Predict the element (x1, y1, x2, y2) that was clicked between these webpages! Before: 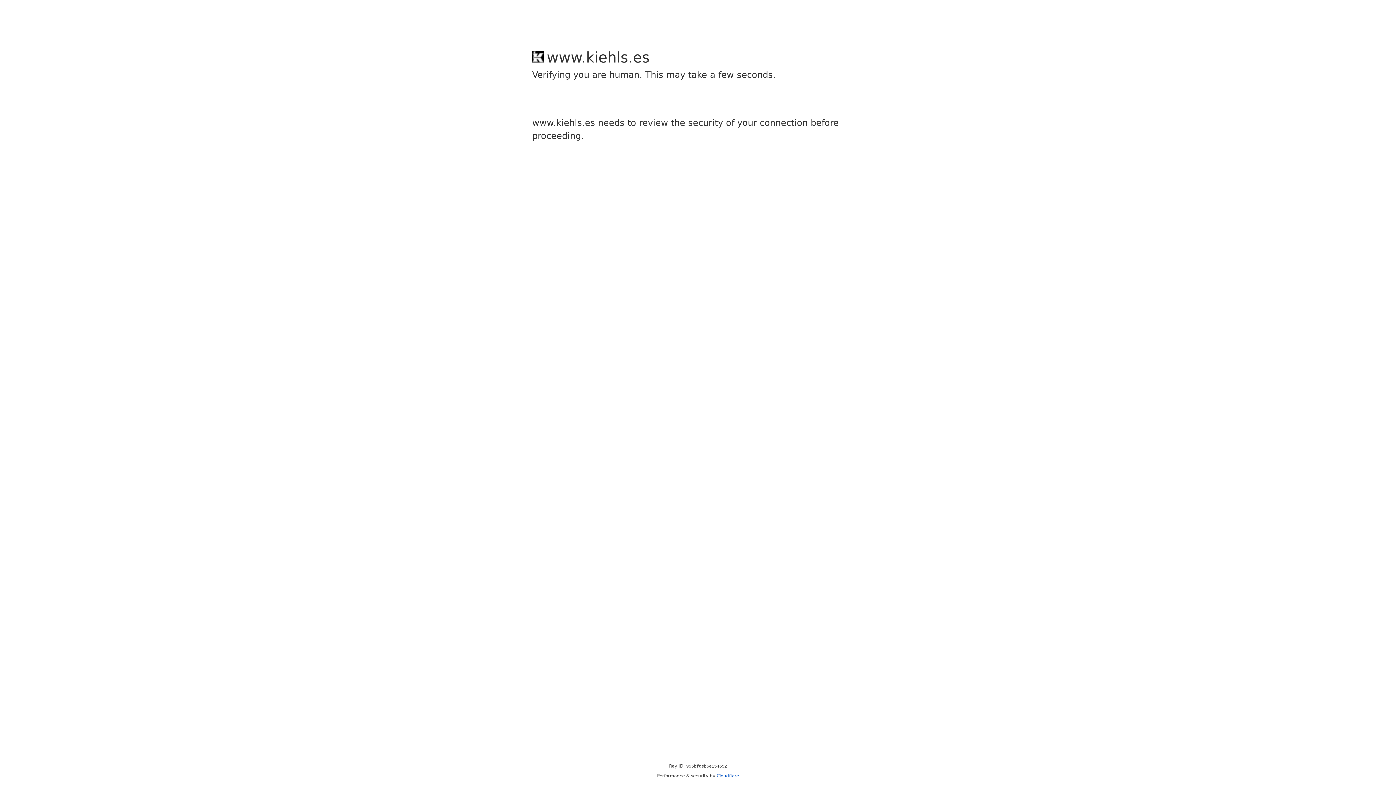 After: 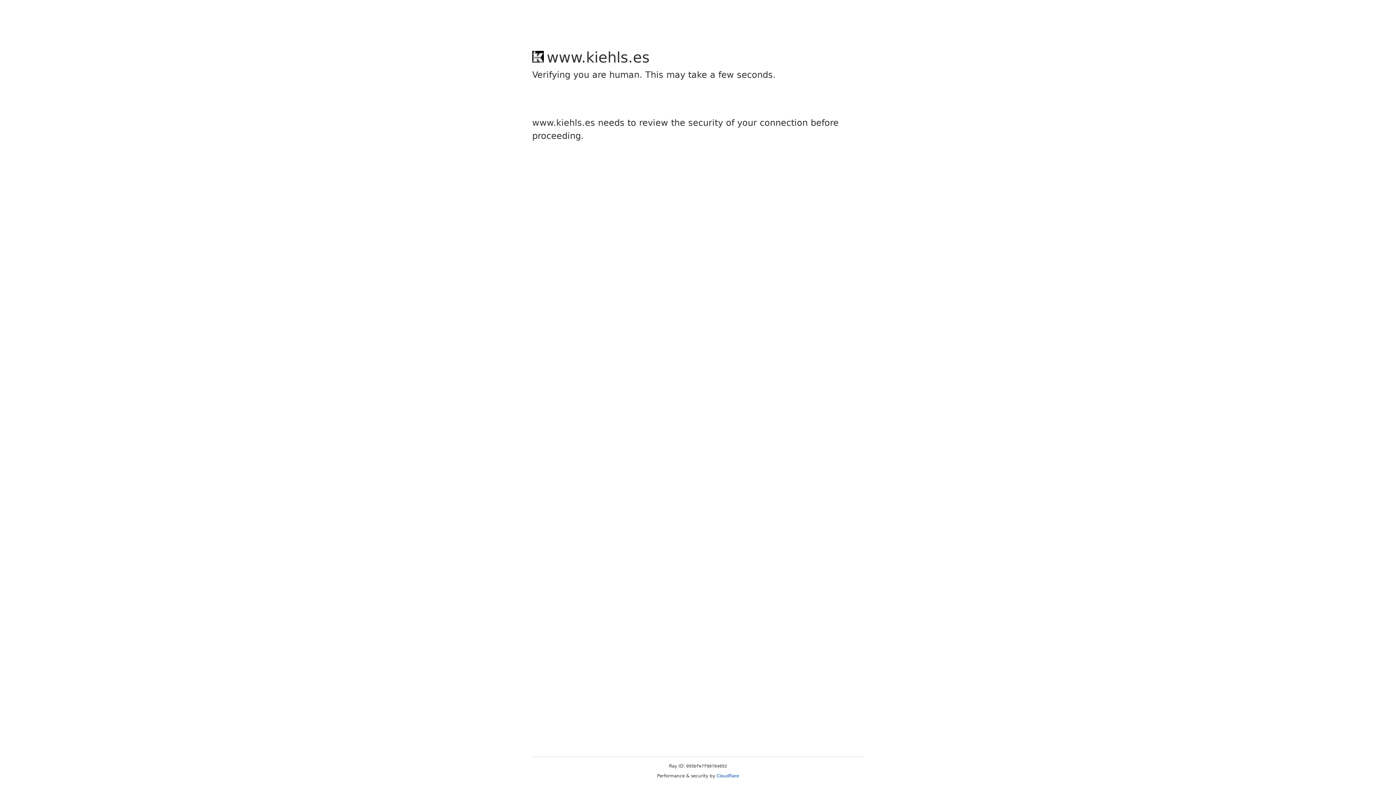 Action: label: Cloudflare bbox: (716, 773, 739, 778)